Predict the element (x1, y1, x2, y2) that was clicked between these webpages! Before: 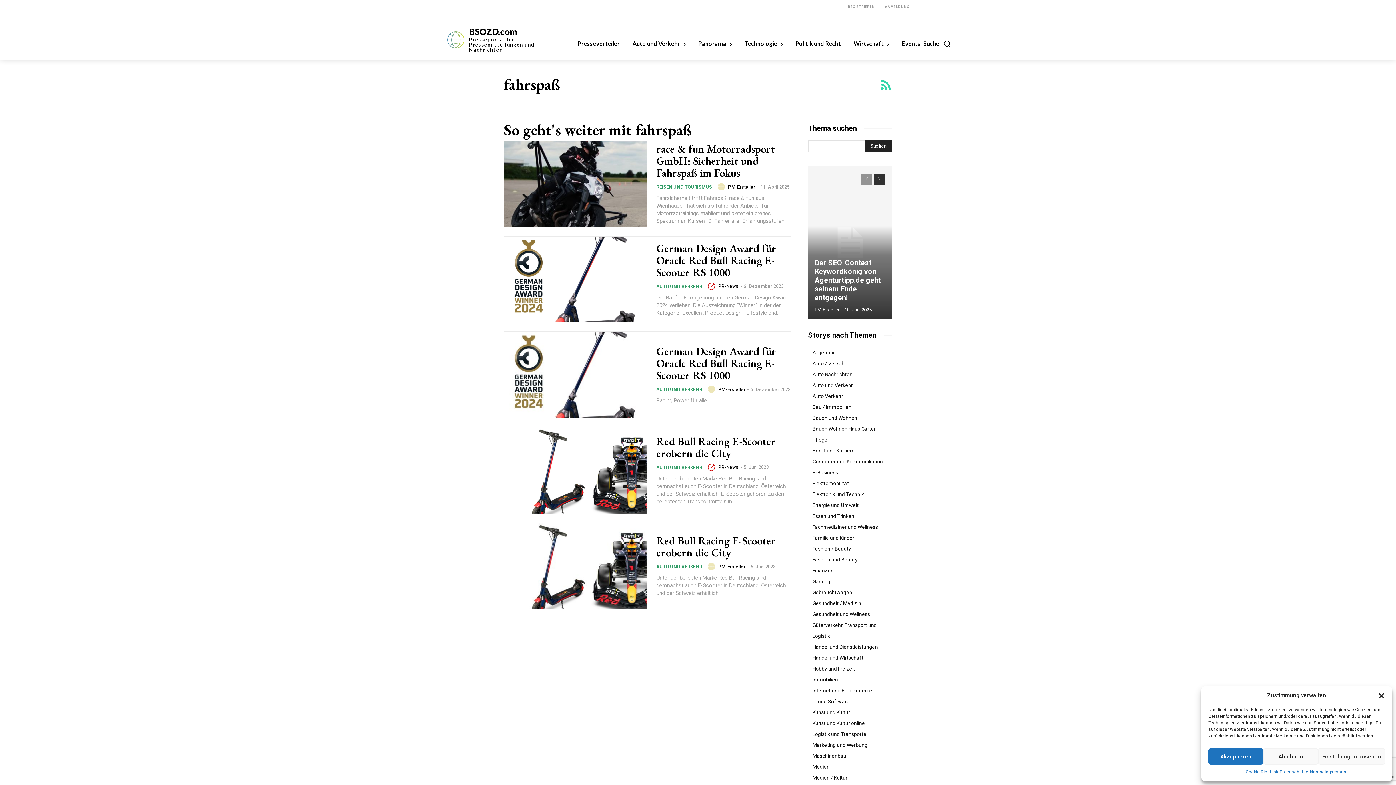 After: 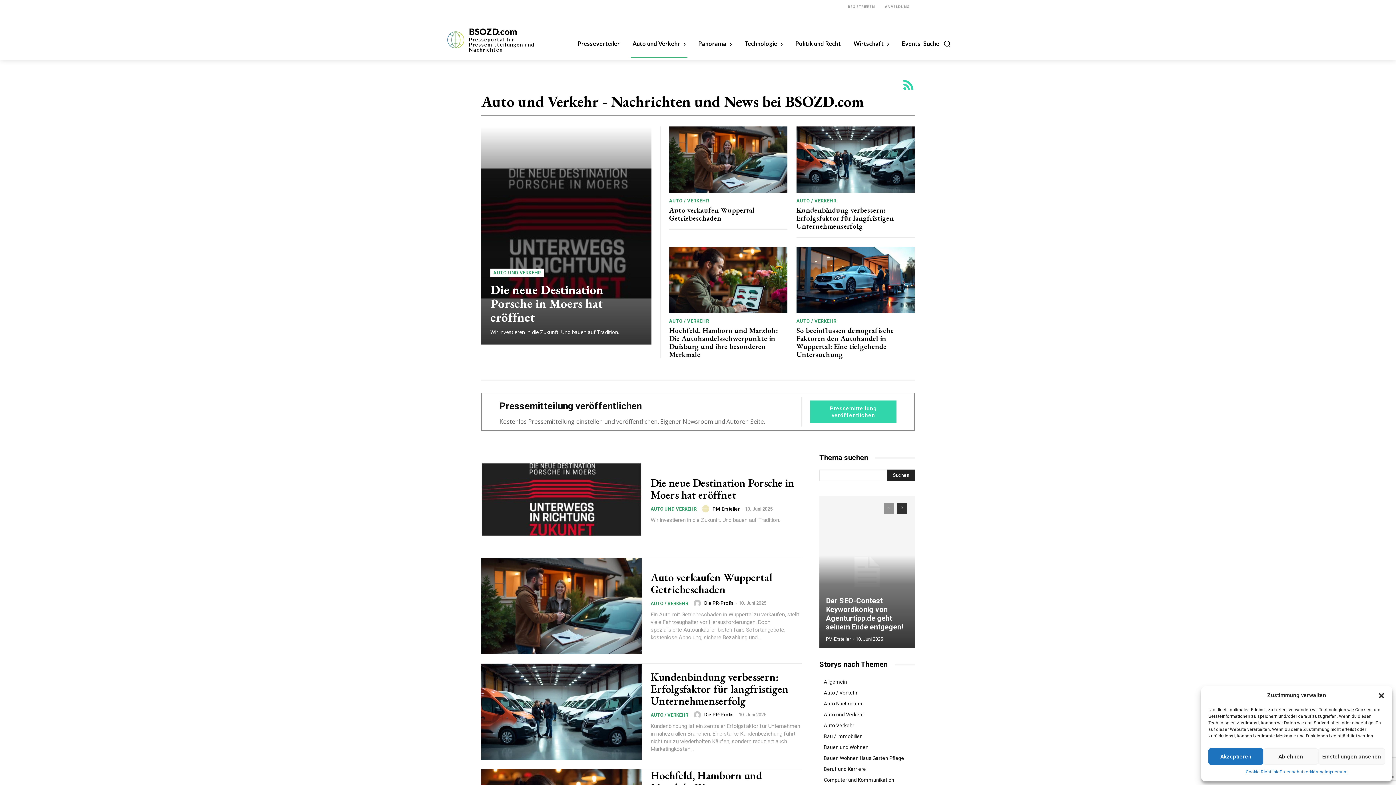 Action: bbox: (656, 463, 702, 471) label: AUTO UND VERKEHR